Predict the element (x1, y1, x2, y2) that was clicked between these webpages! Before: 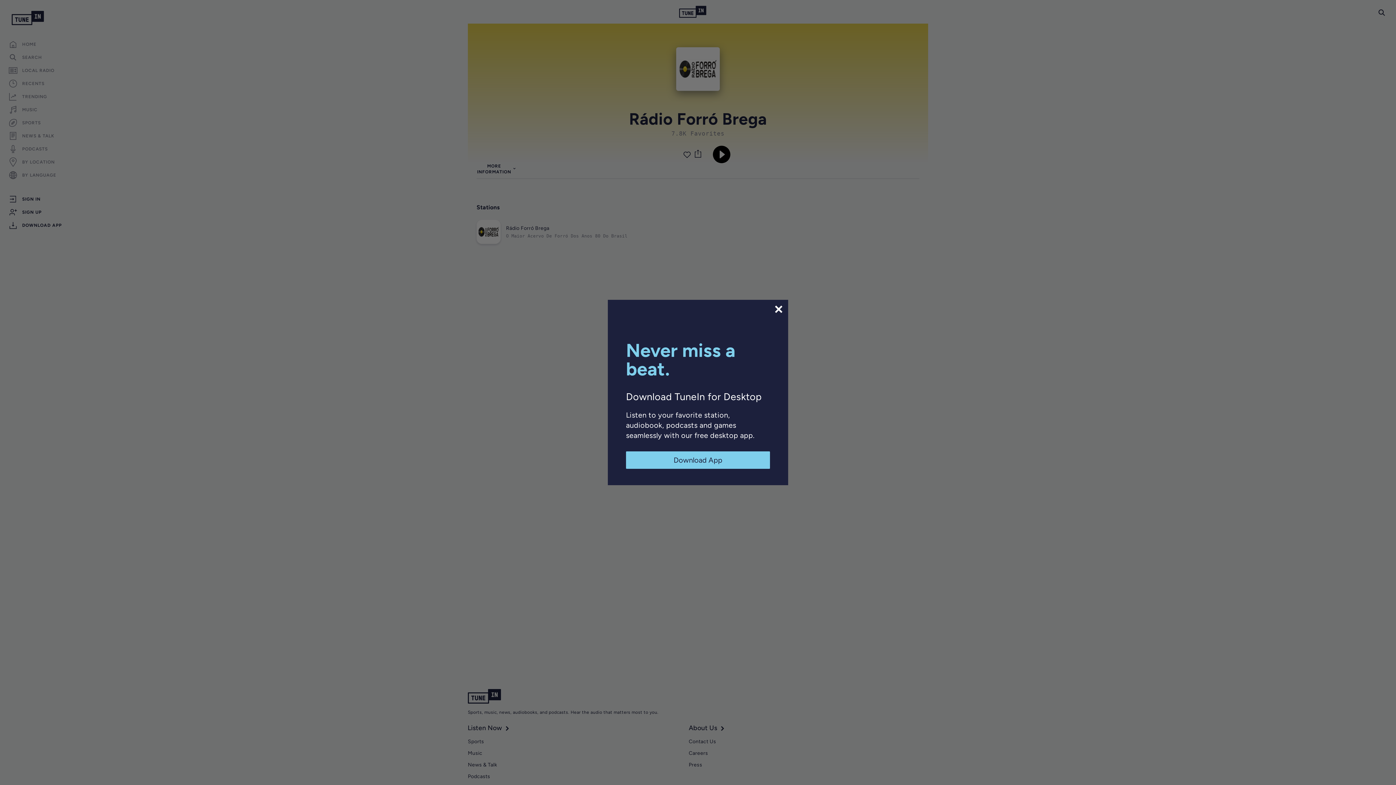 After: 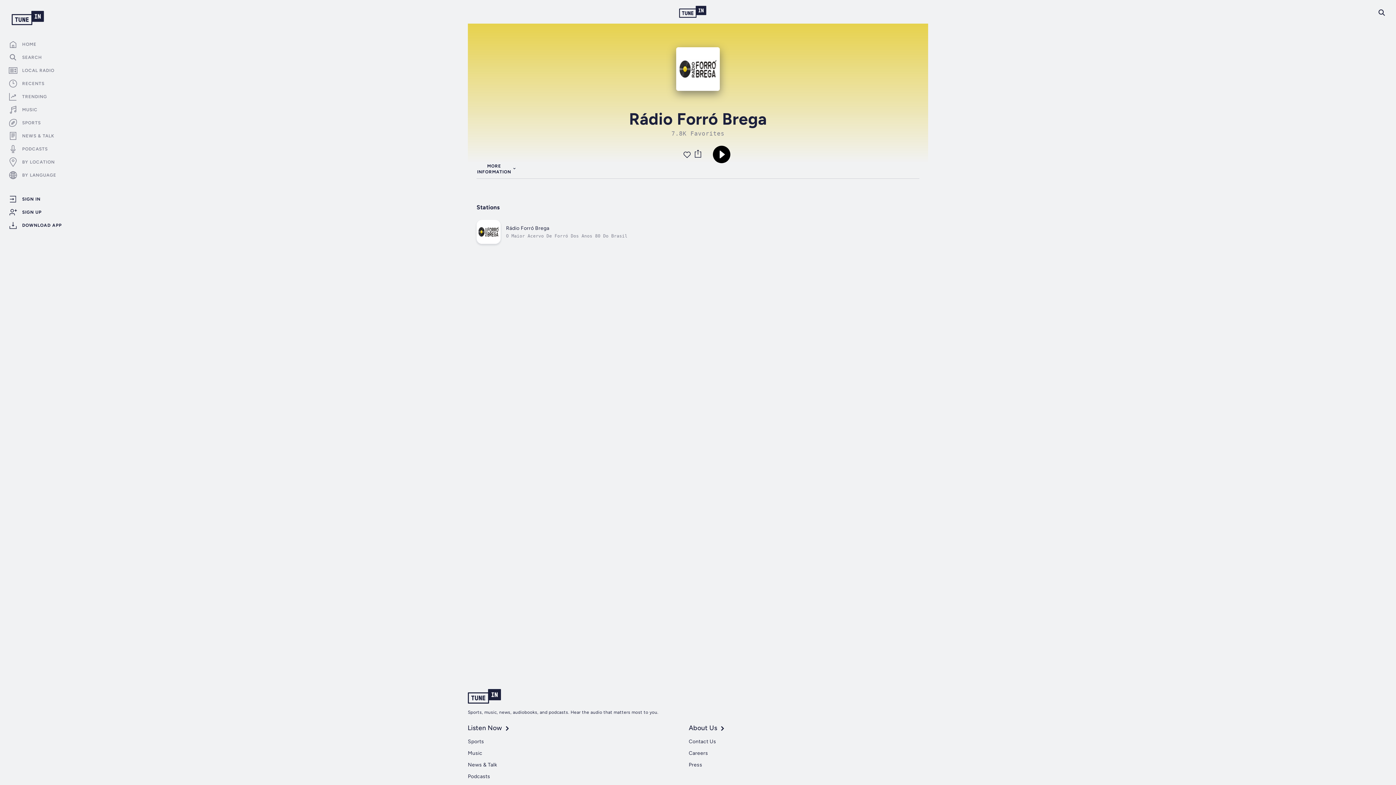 Action: bbox: (626, 451, 770, 469) label: Download App